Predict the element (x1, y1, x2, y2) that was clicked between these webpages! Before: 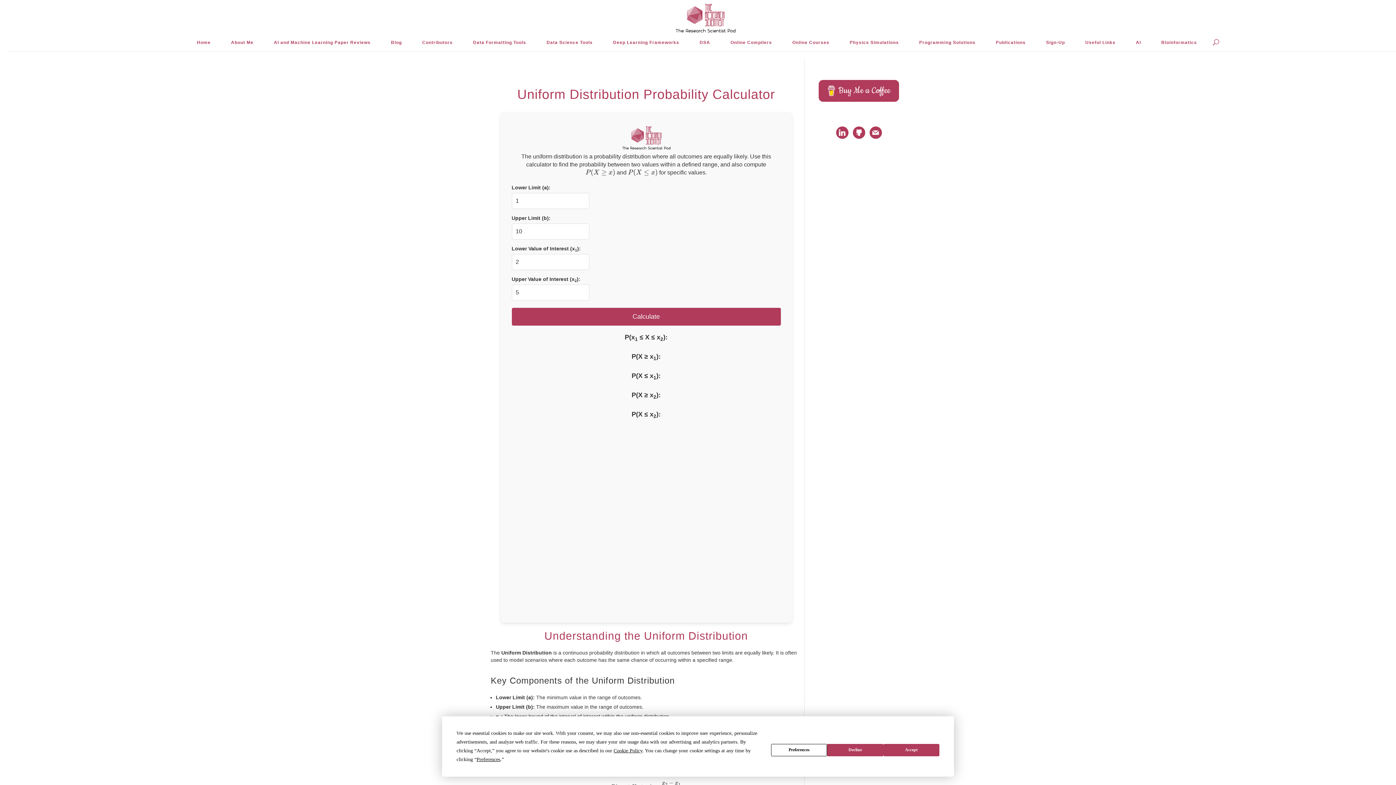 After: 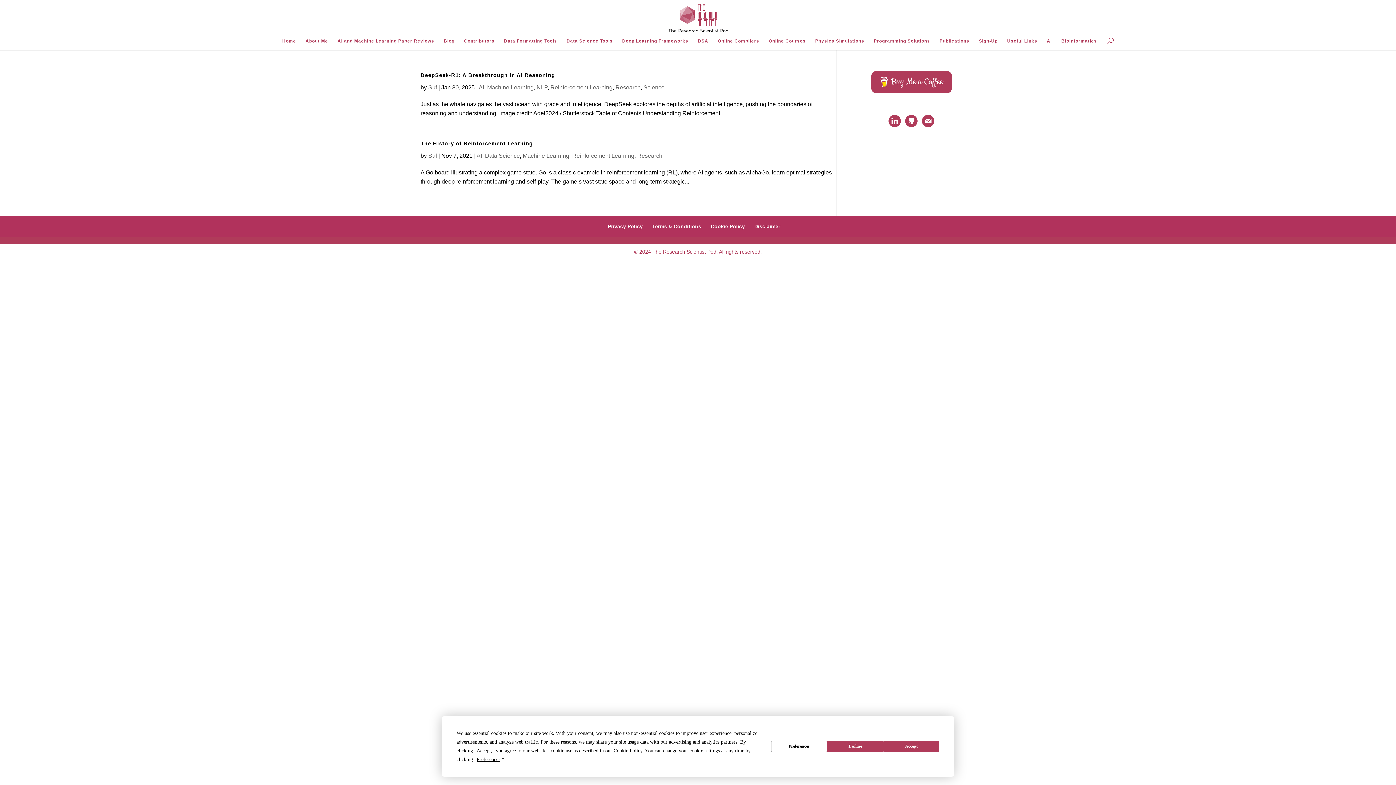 Action: bbox: (1130, 36, 1146, 51) label: AI